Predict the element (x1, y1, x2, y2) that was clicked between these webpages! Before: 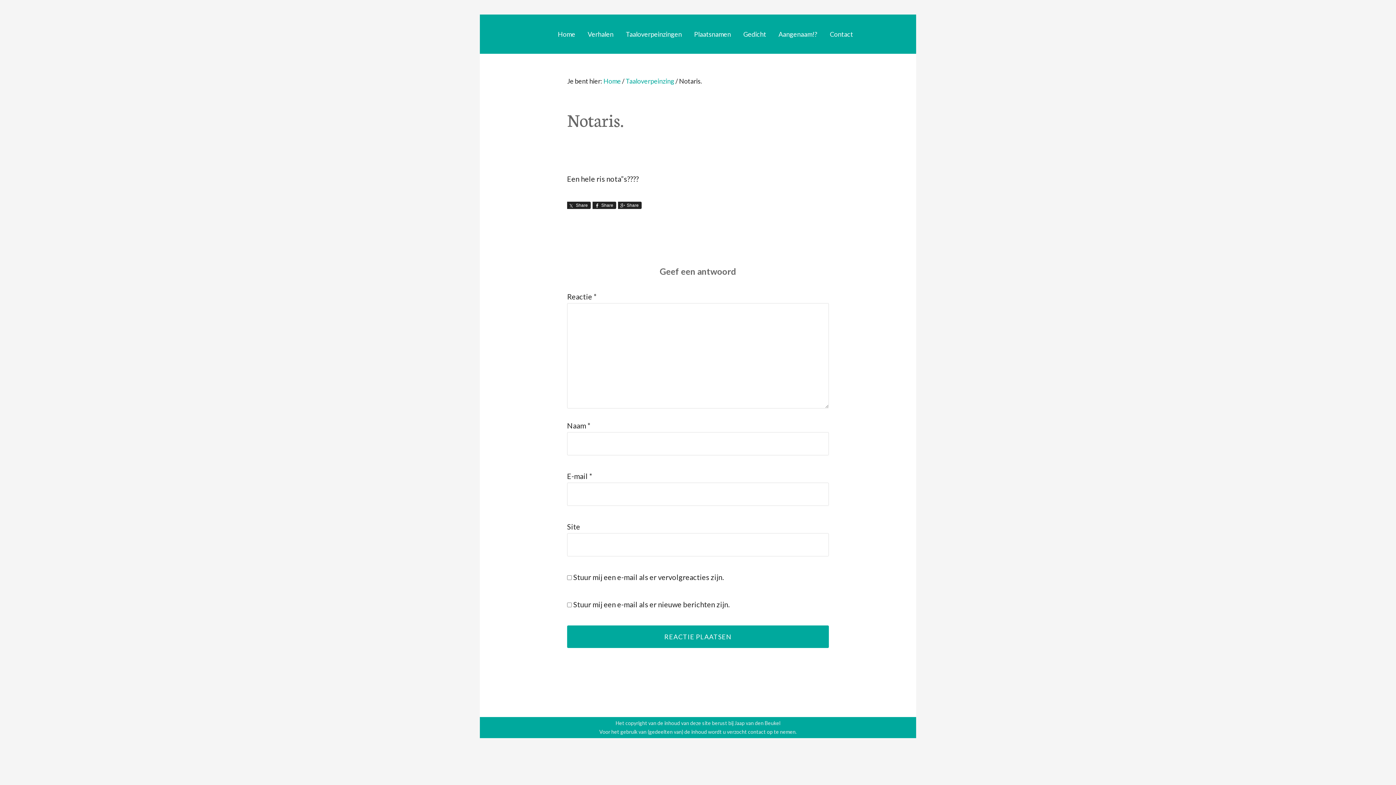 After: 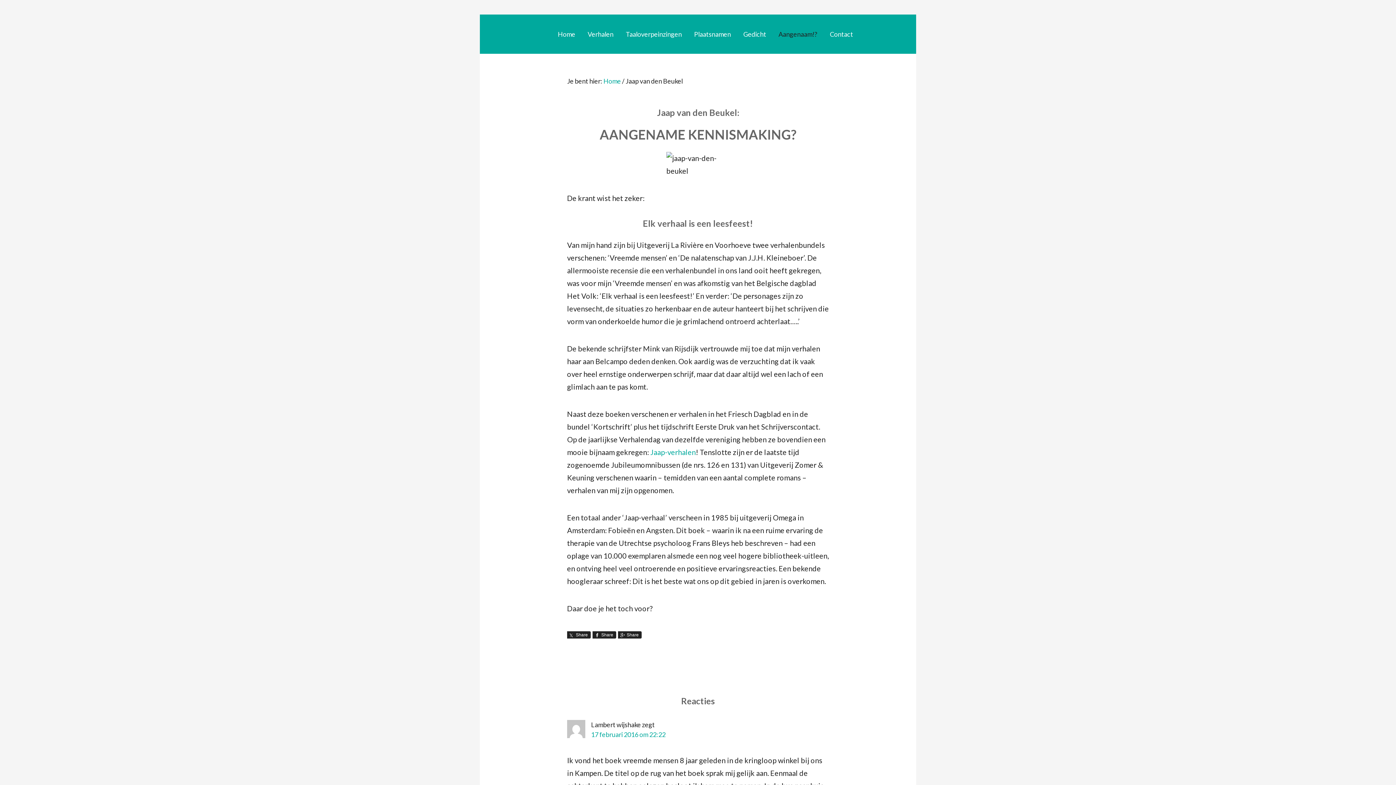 Action: bbox: (773, 23, 823, 44) label: Aangenaam!?